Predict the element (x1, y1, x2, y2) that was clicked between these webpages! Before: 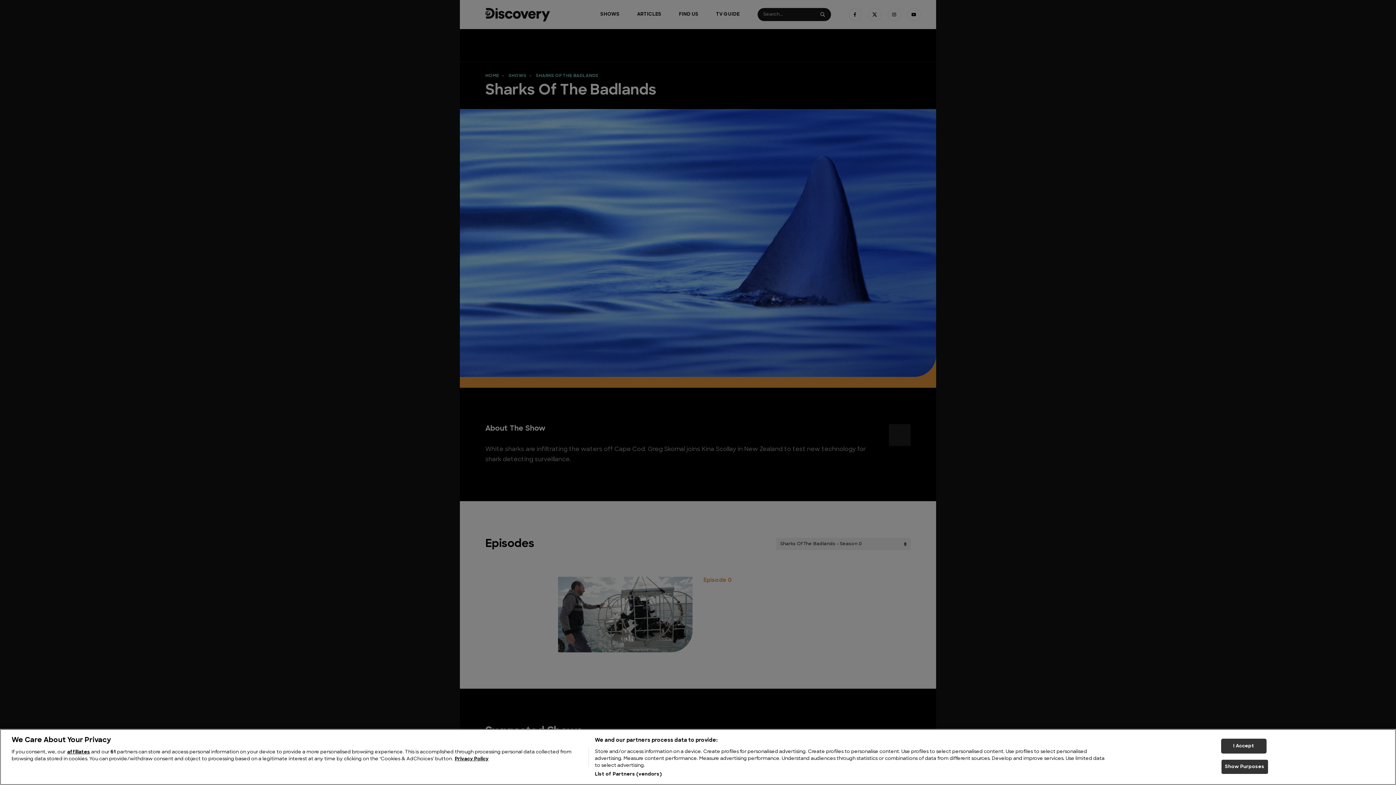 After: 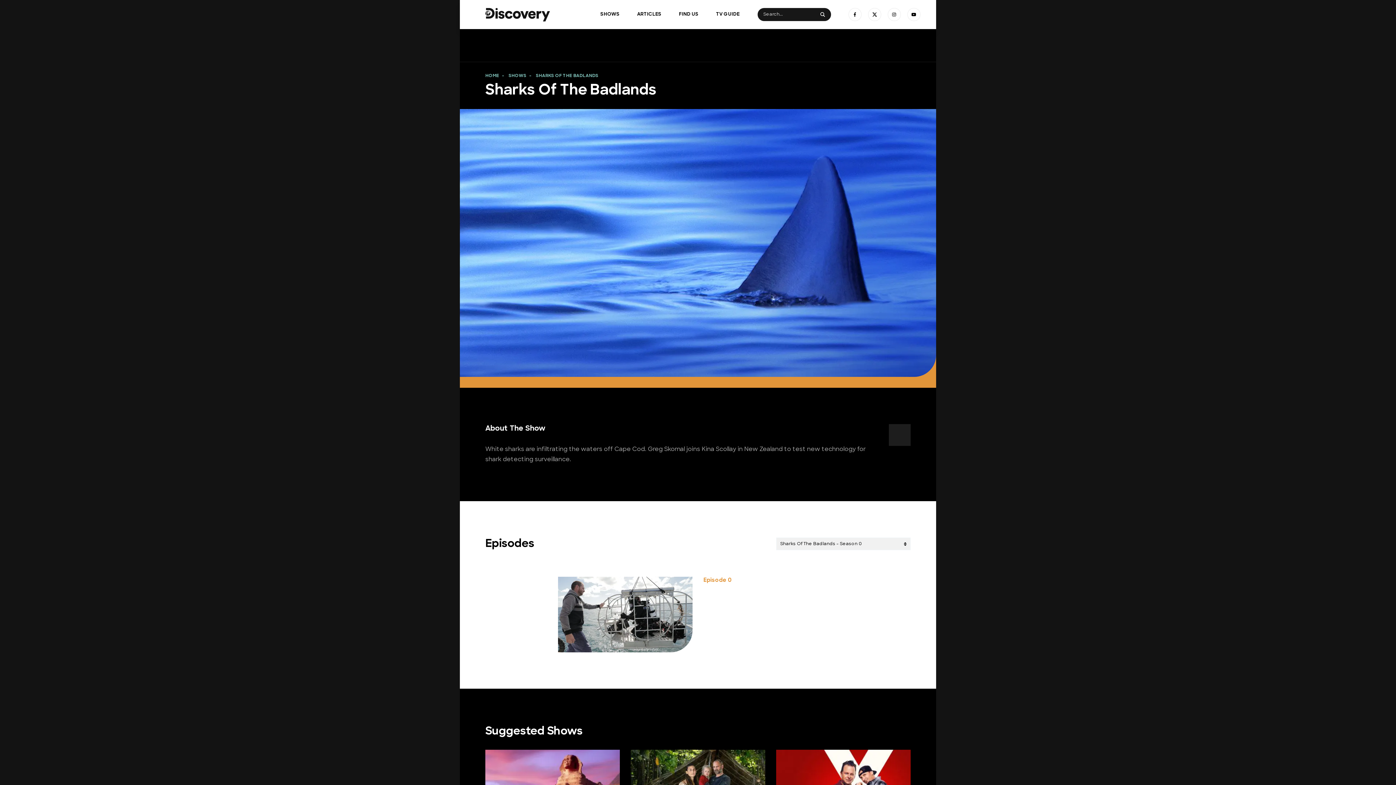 Action: bbox: (1221, 739, 1266, 754) label: I Accept